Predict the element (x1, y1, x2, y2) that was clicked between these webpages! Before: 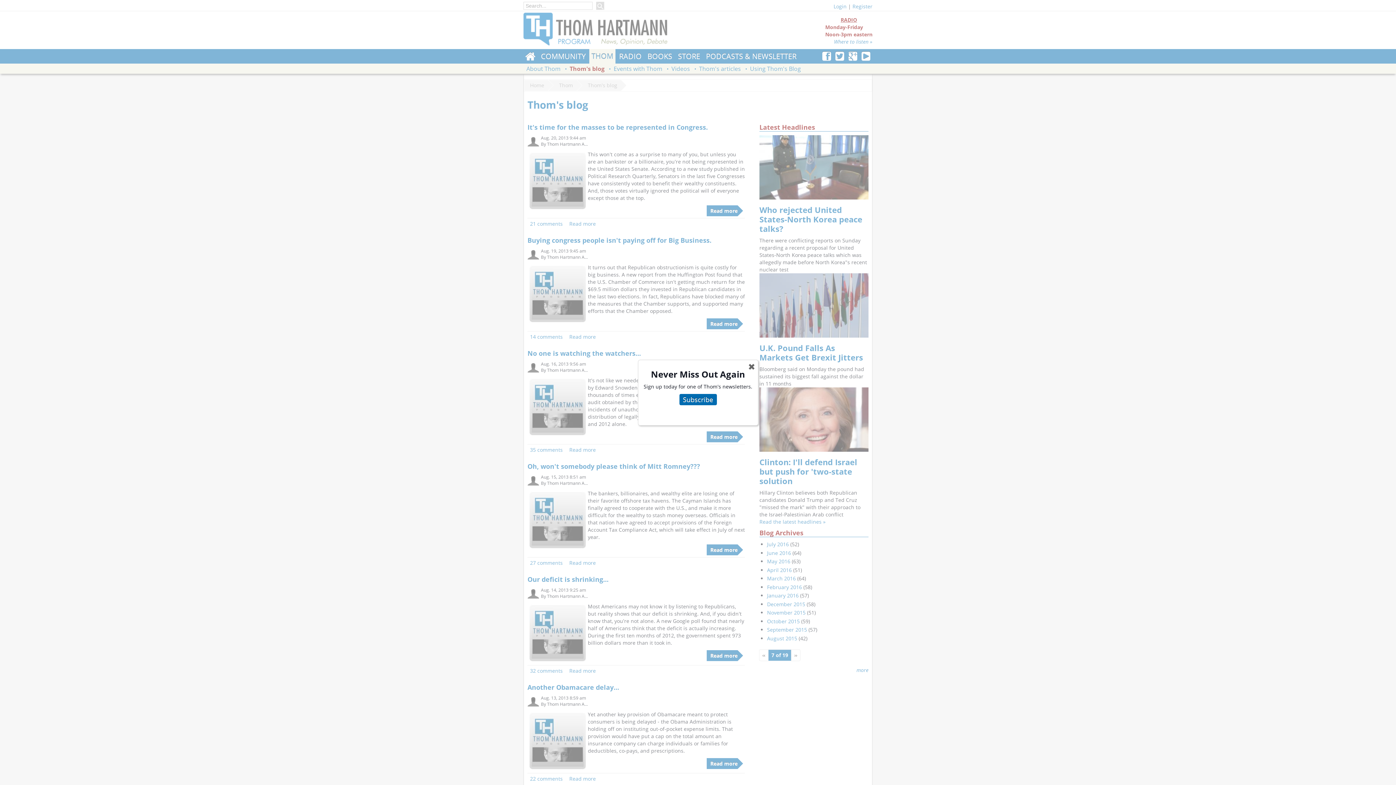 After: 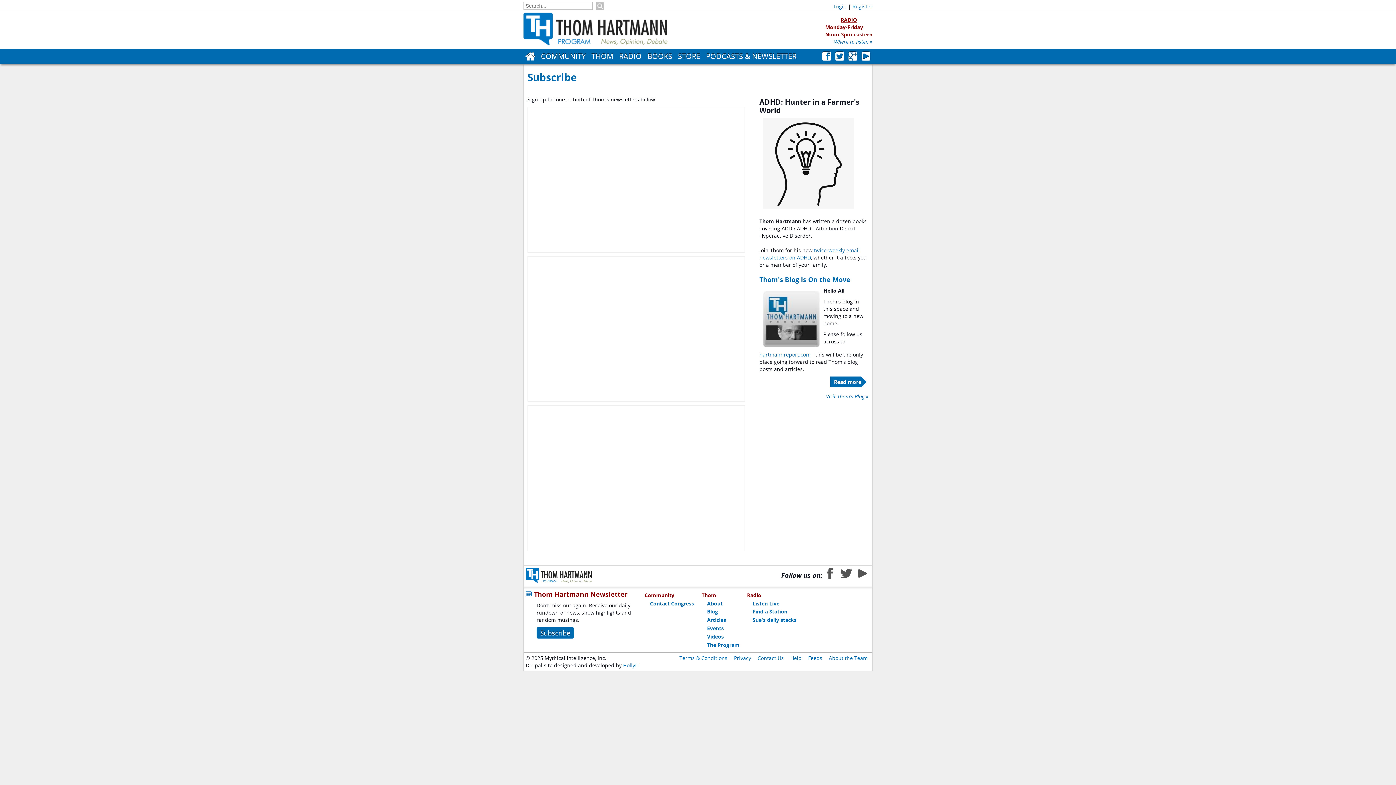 Action: bbox: (679, 394, 716, 405) label: Subscribe